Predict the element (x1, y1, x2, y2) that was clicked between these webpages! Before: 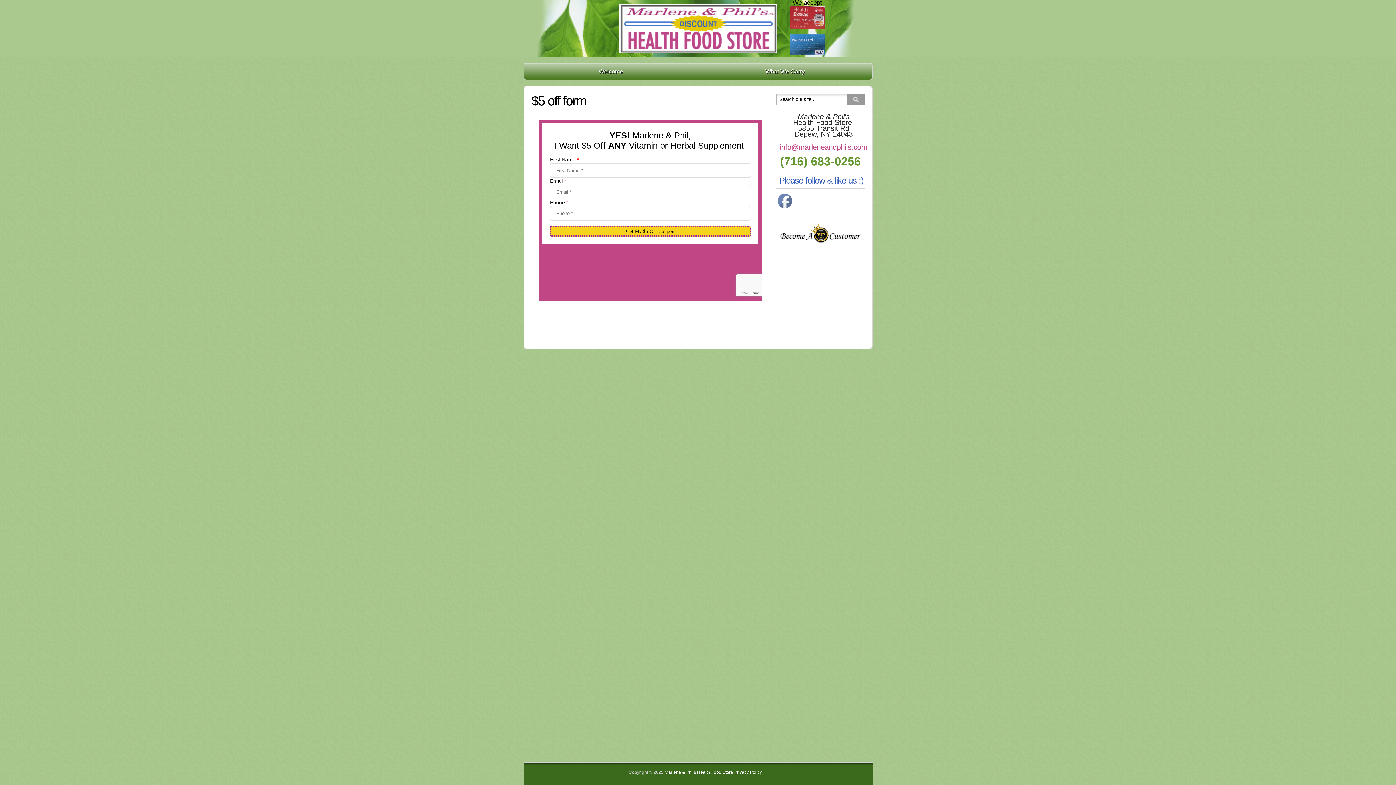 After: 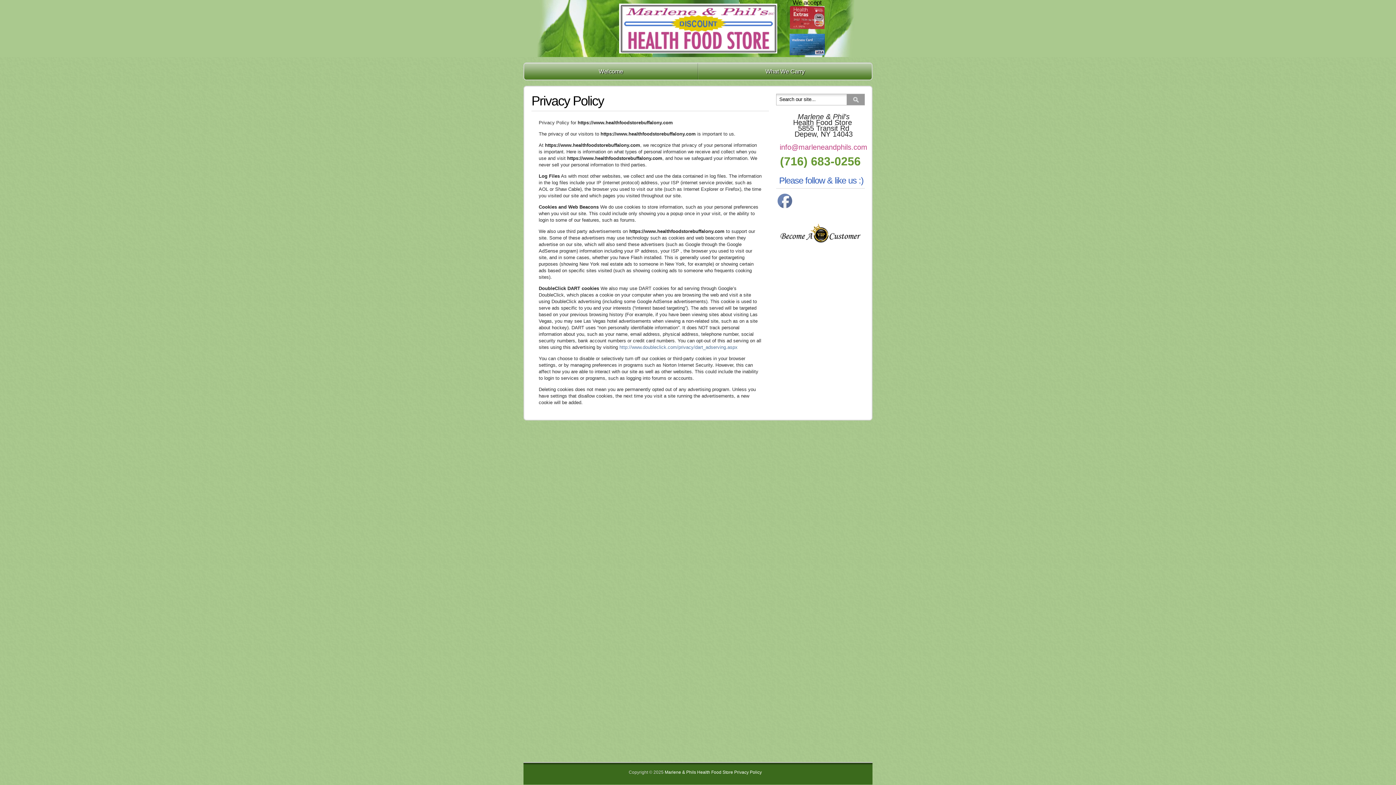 Action: label: Privacy Policy bbox: (734, 770, 762, 775)